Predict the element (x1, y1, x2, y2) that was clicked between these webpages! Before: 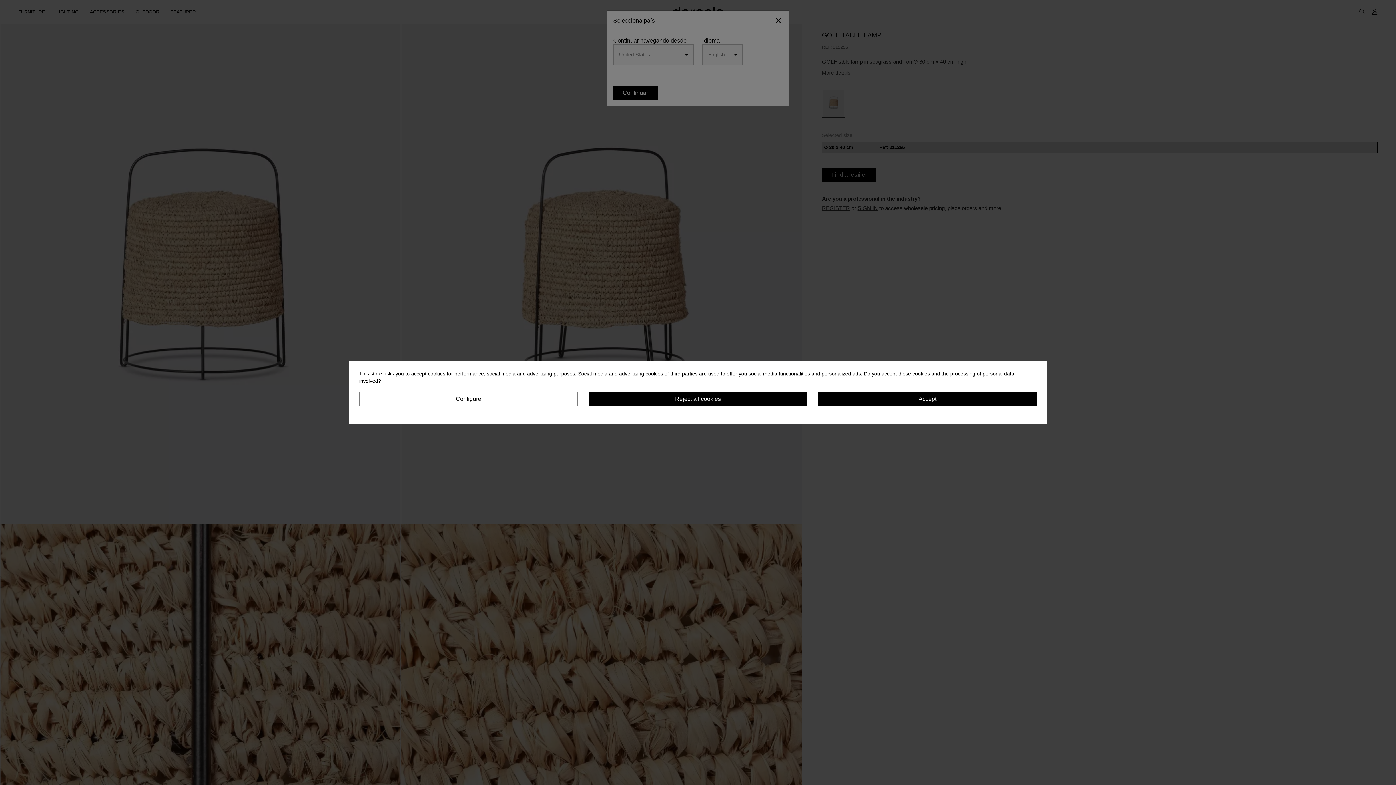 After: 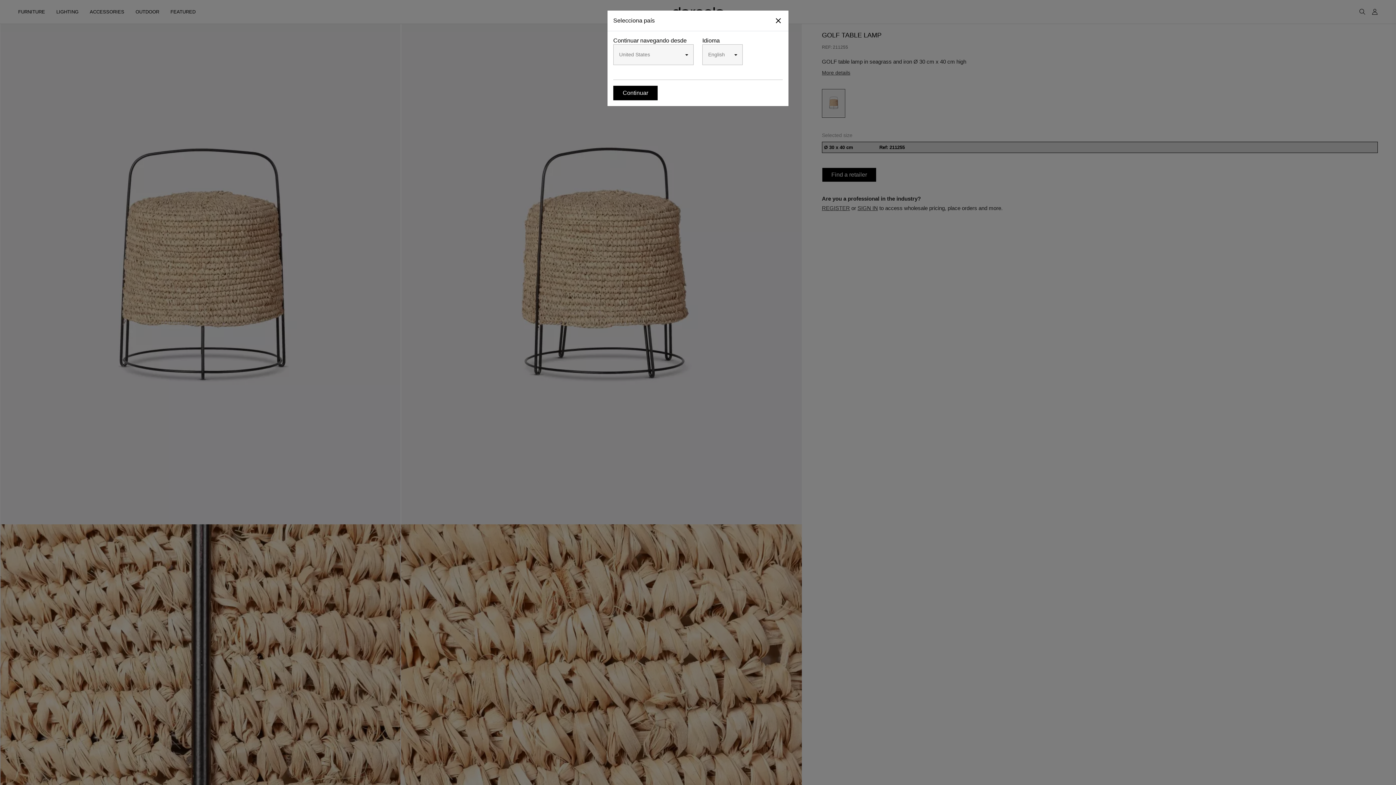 Action: bbox: (818, 392, 1037, 406) label: Accept